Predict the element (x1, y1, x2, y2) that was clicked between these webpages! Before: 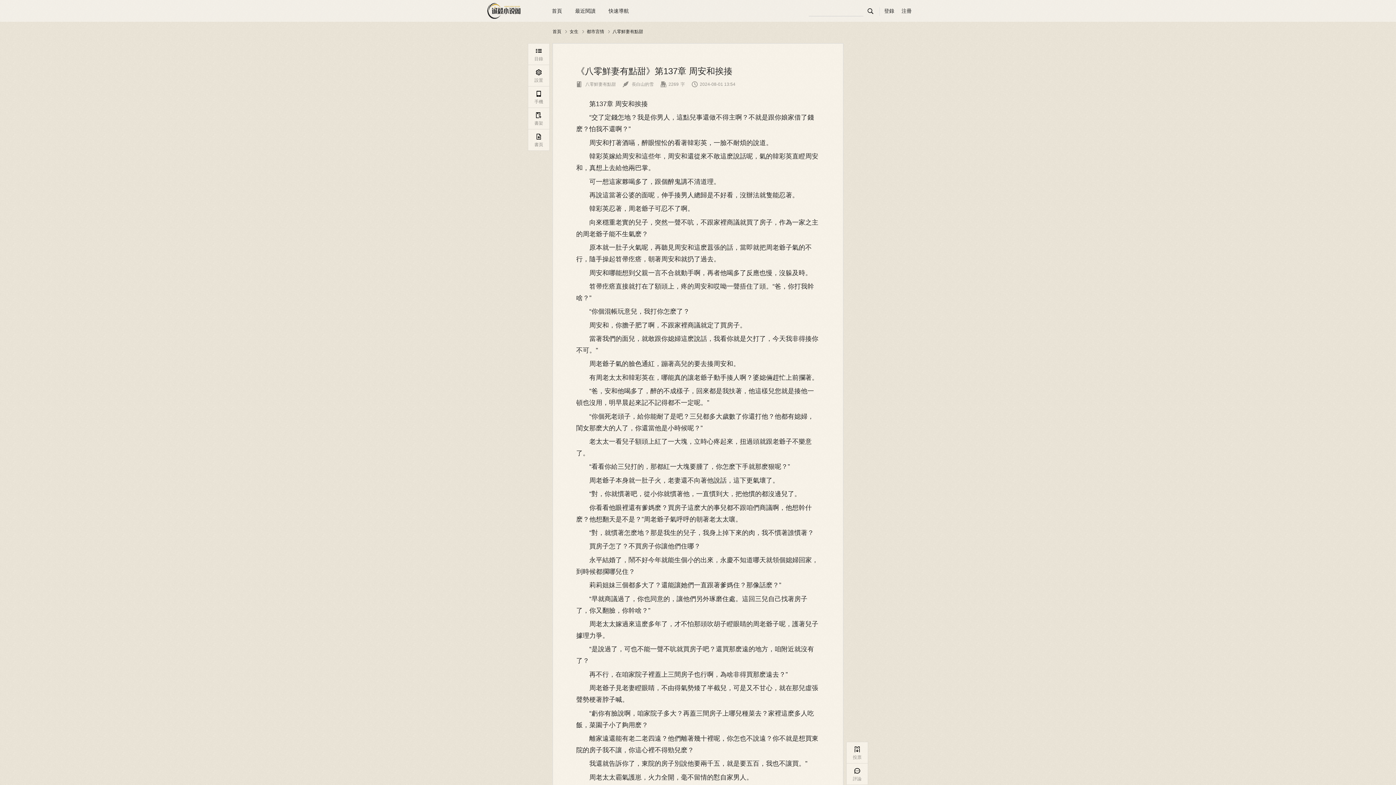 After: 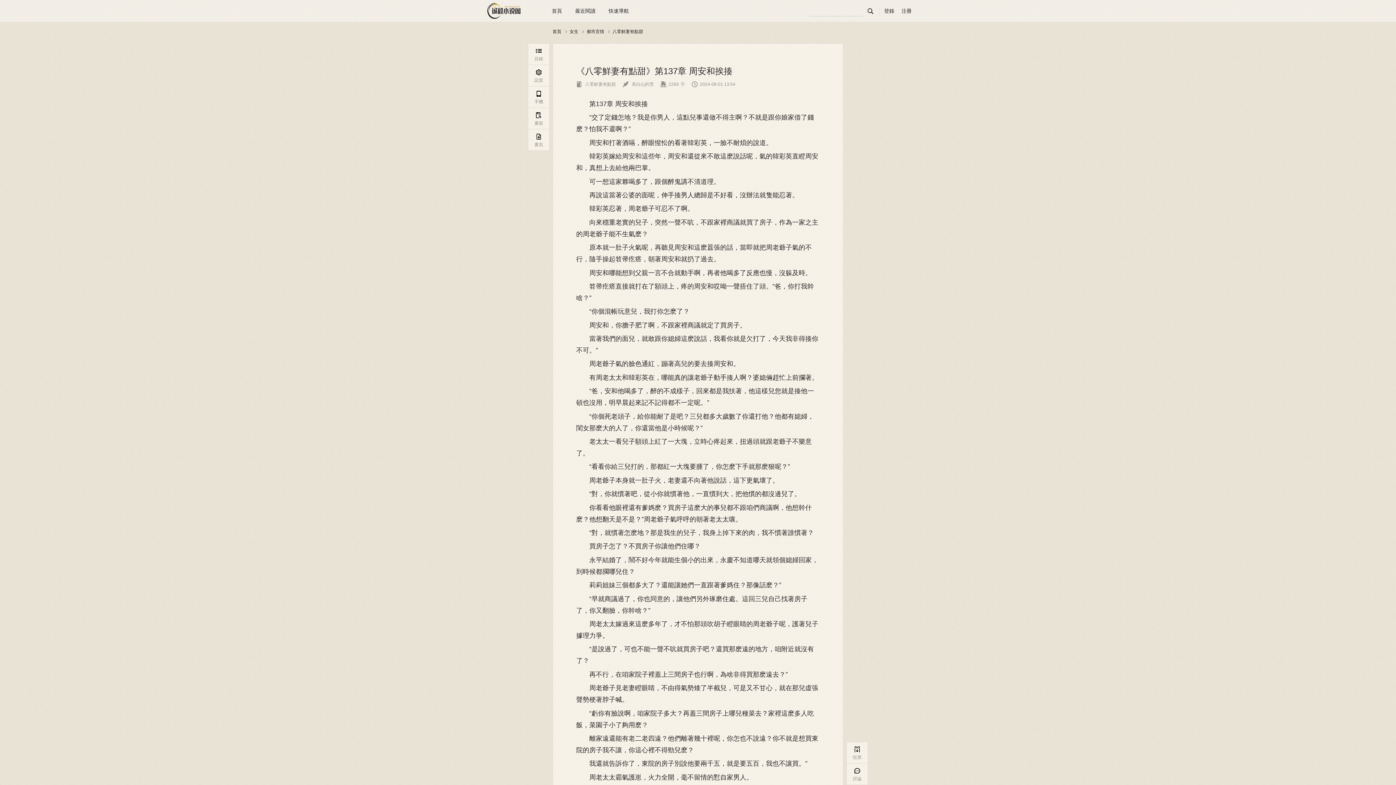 Action: label: 女生 bbox: (569, 27, 578, 35)